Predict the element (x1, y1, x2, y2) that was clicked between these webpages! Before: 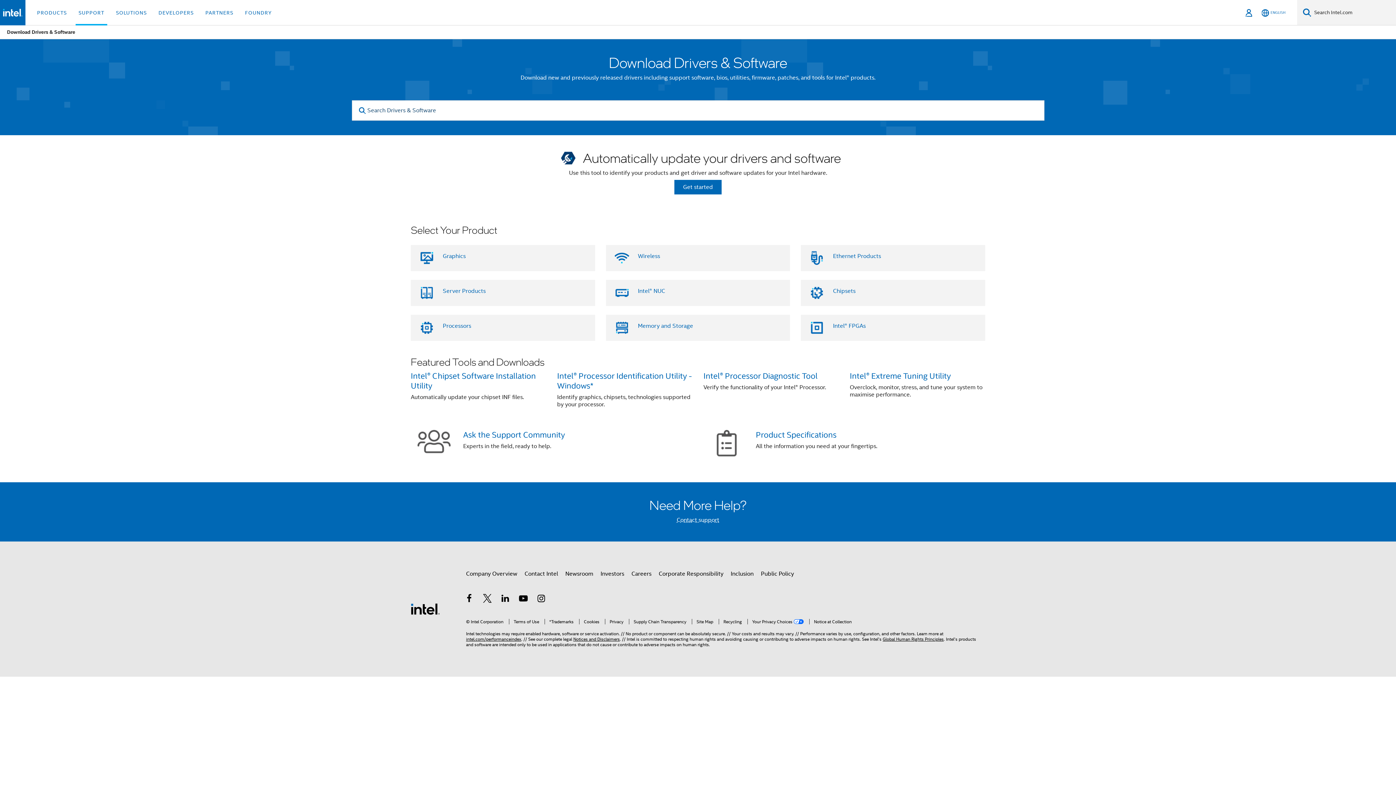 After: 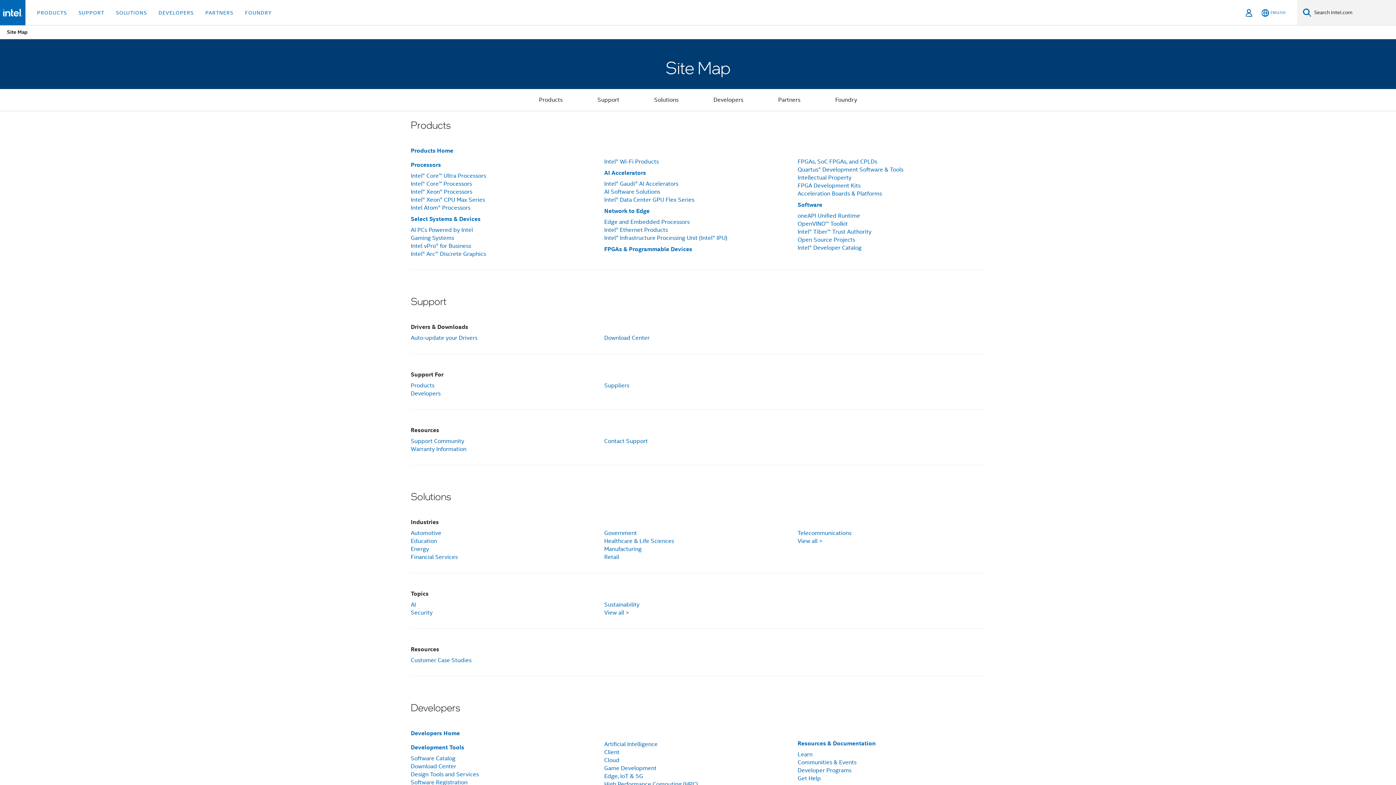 Action: bbox: (692, 619, 713, 624) label: Site Map